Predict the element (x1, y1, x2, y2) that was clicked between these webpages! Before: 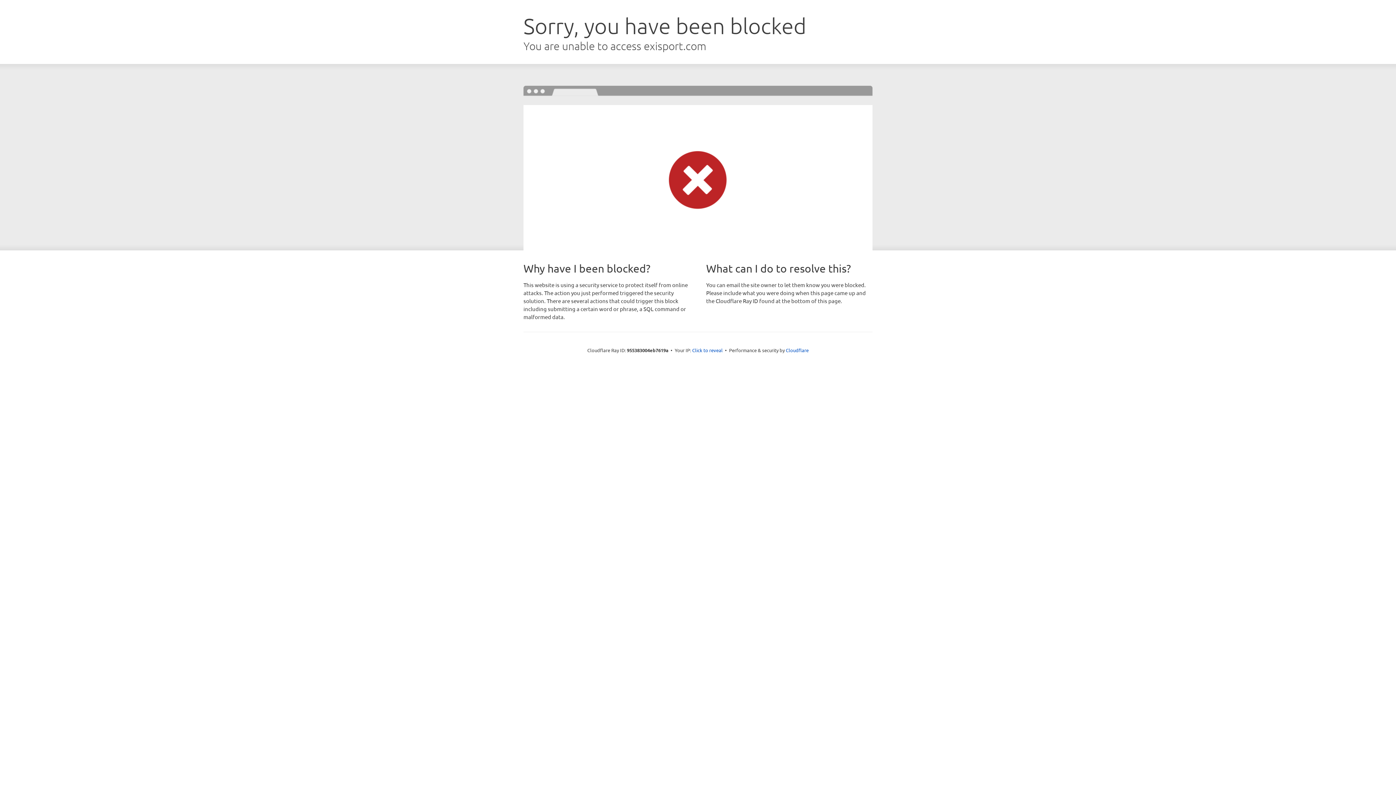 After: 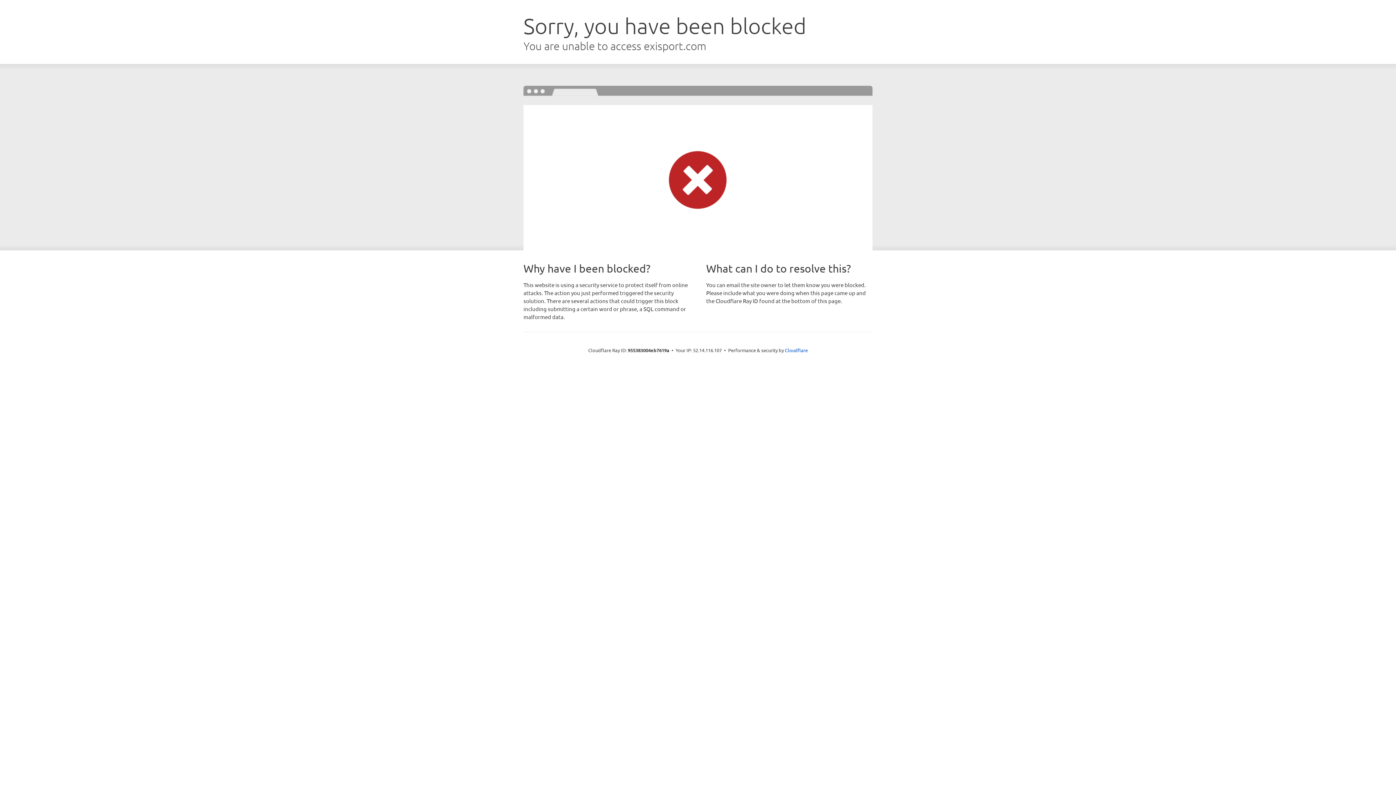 Action: bbox: (692, 346, 722, 353) label: Click to reveal